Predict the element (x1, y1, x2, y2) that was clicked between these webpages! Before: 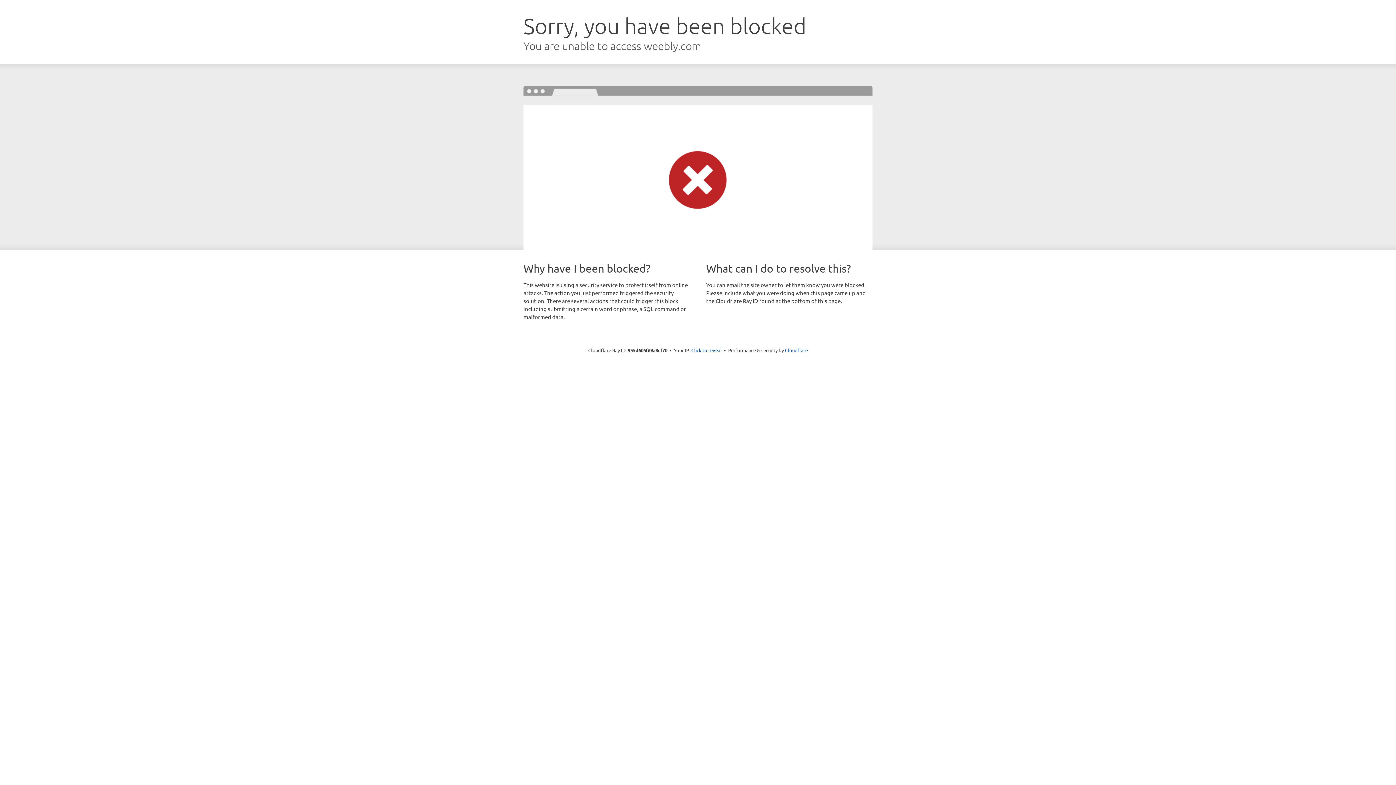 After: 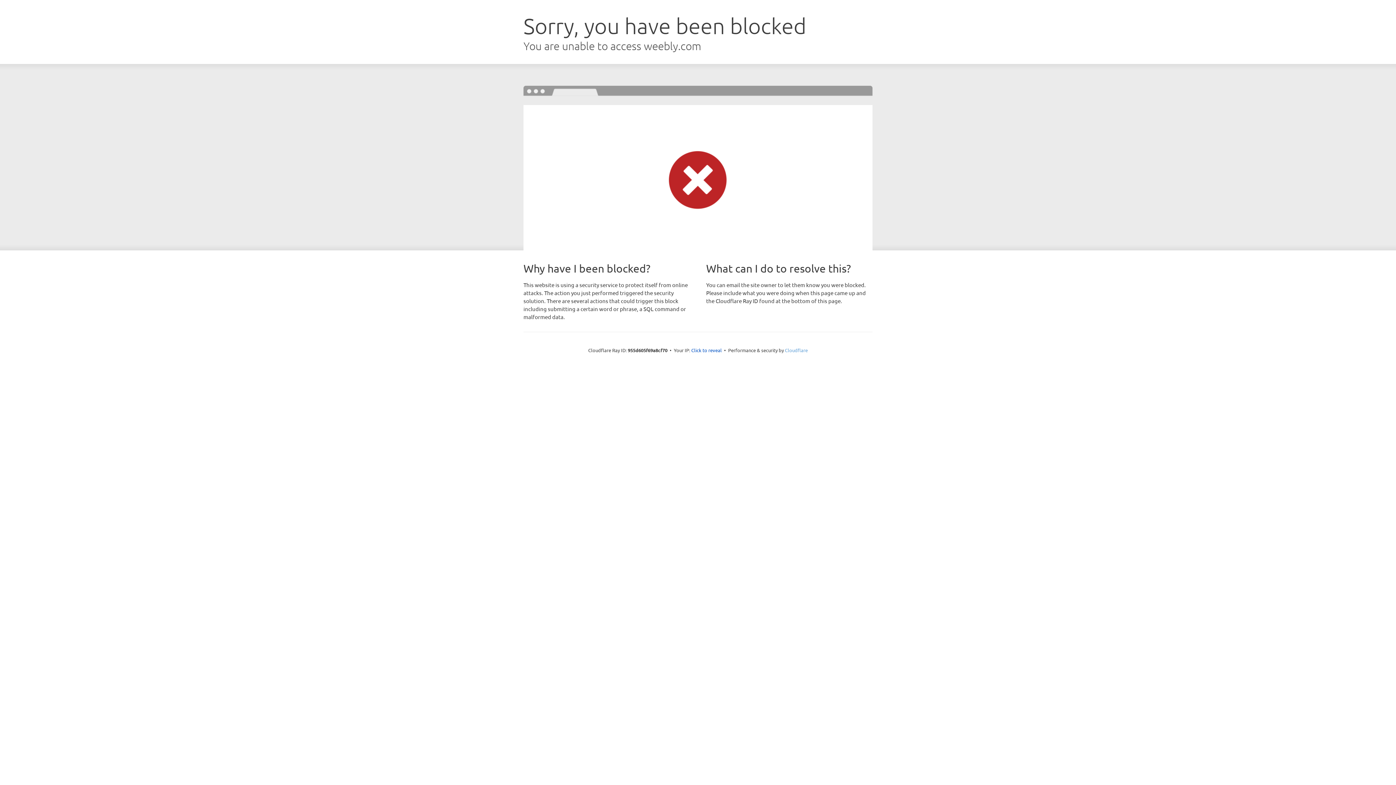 Action: bbox: (785, 347, 808, 353) label: Cloudflare